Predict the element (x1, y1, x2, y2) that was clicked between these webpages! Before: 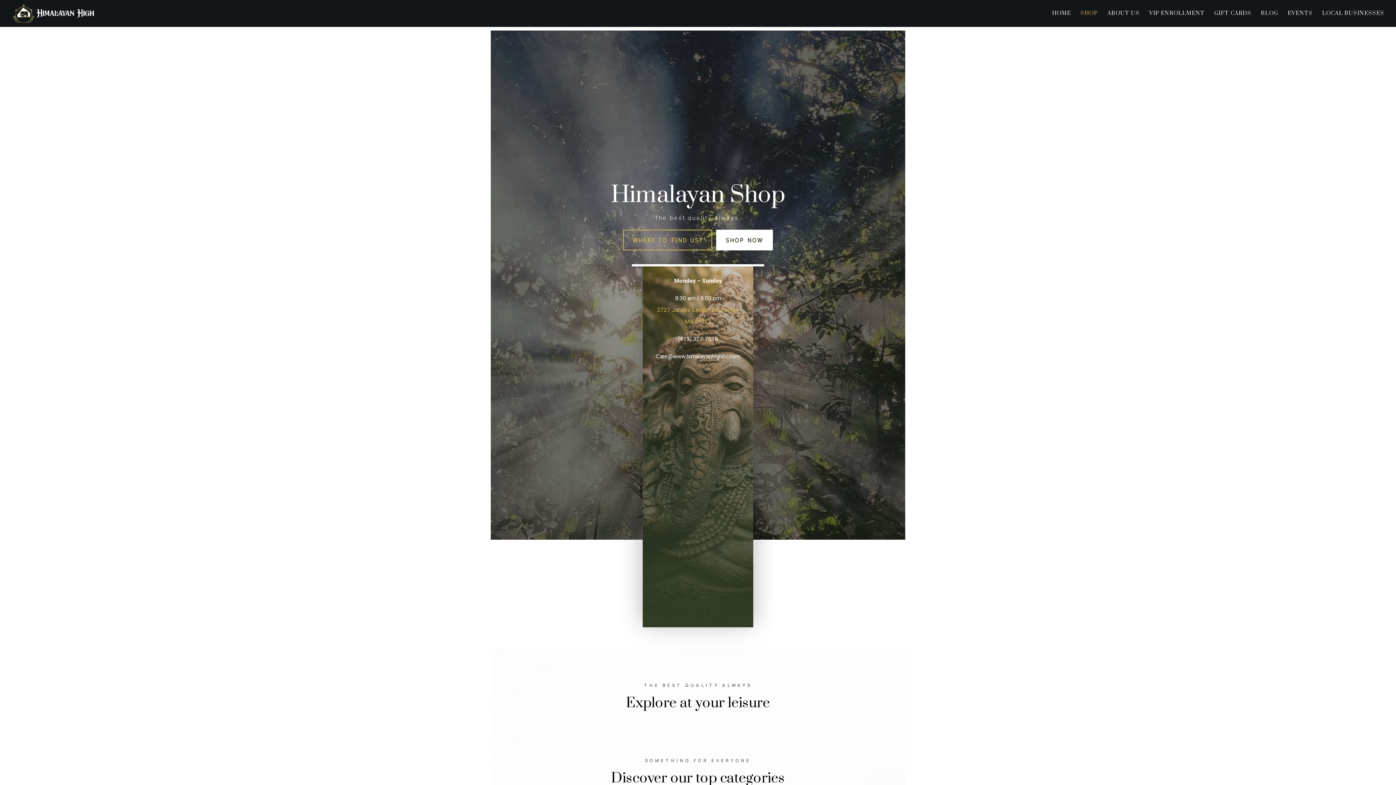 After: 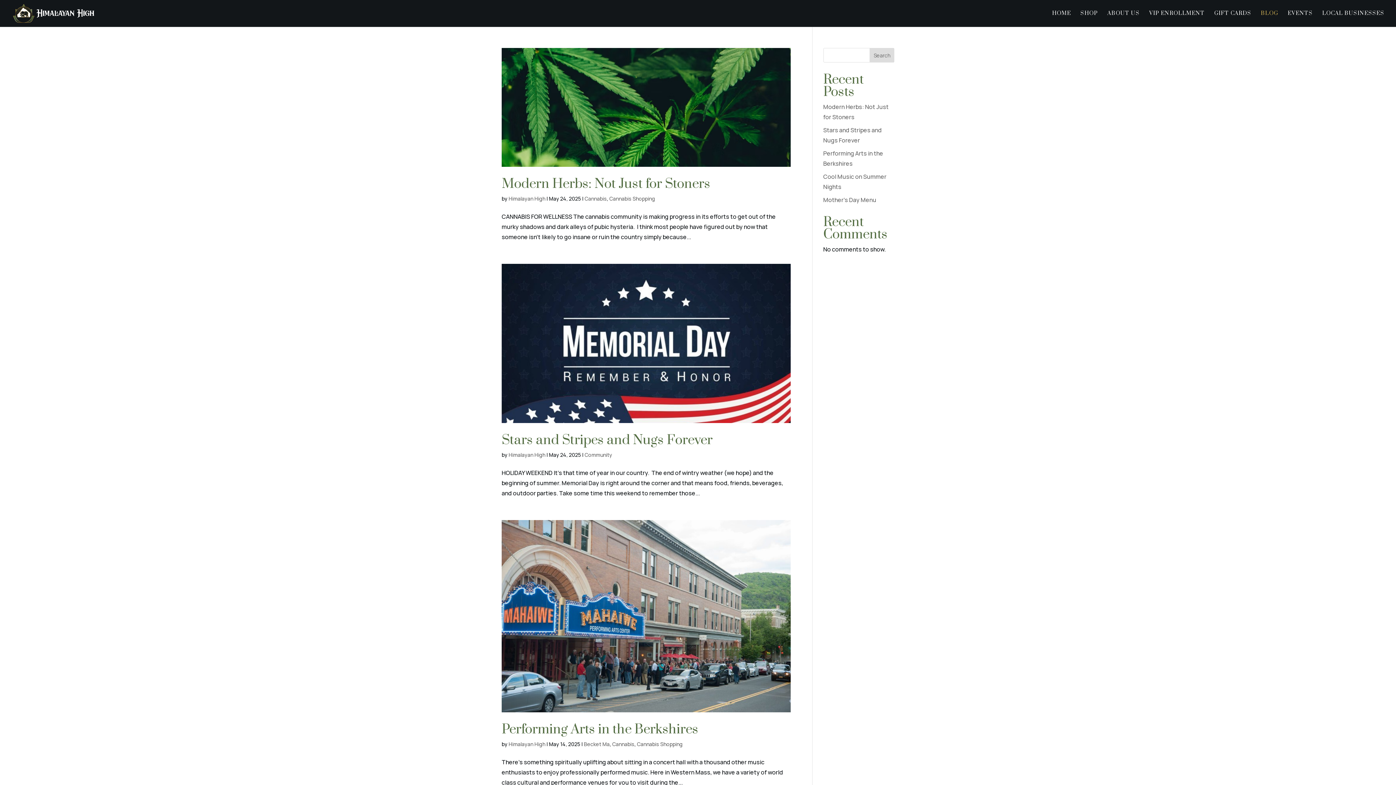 Action: bbox: (1261, 10, 1278, 26) label: BLOG